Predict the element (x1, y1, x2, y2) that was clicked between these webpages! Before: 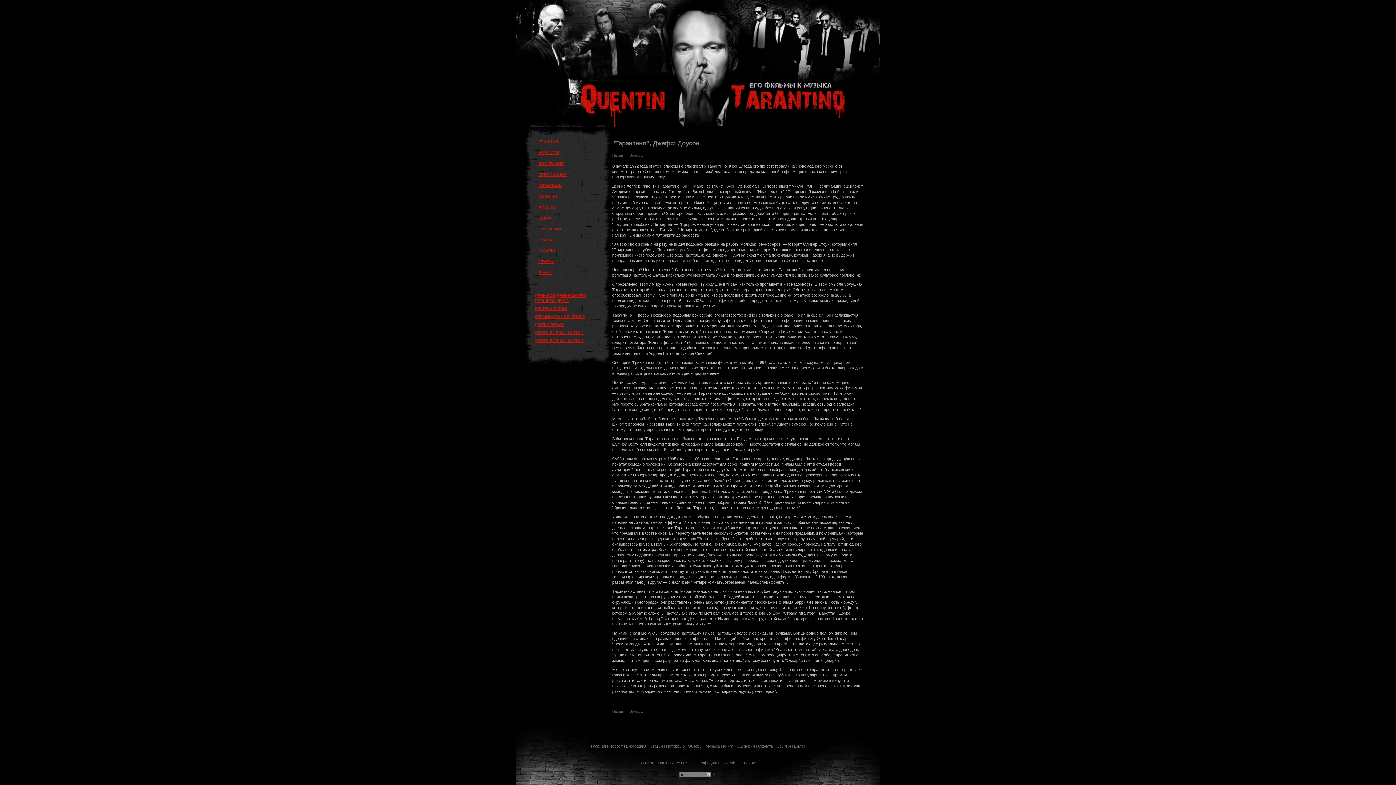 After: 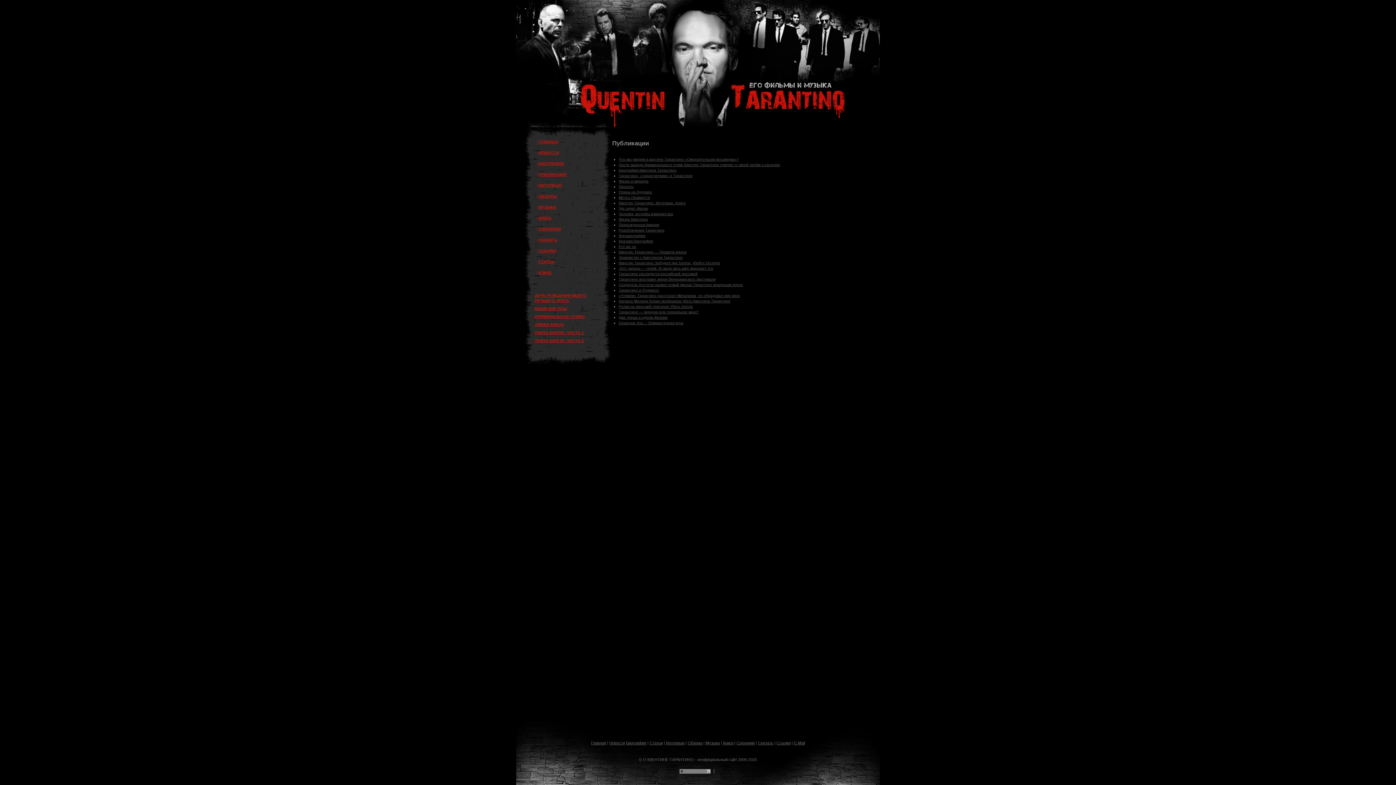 Action: bbox: (533, 169, 598, 180) label: ПУБЛИКАЦИИ